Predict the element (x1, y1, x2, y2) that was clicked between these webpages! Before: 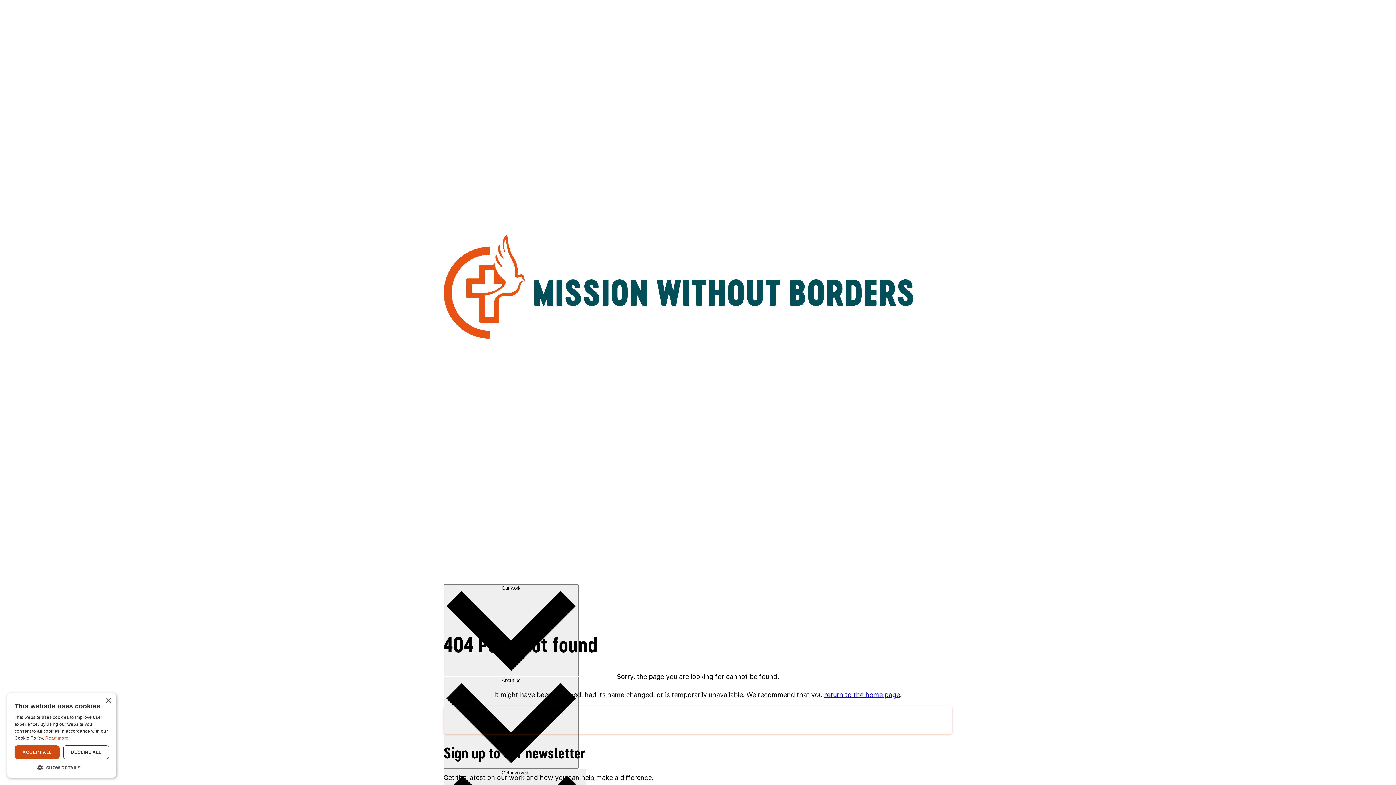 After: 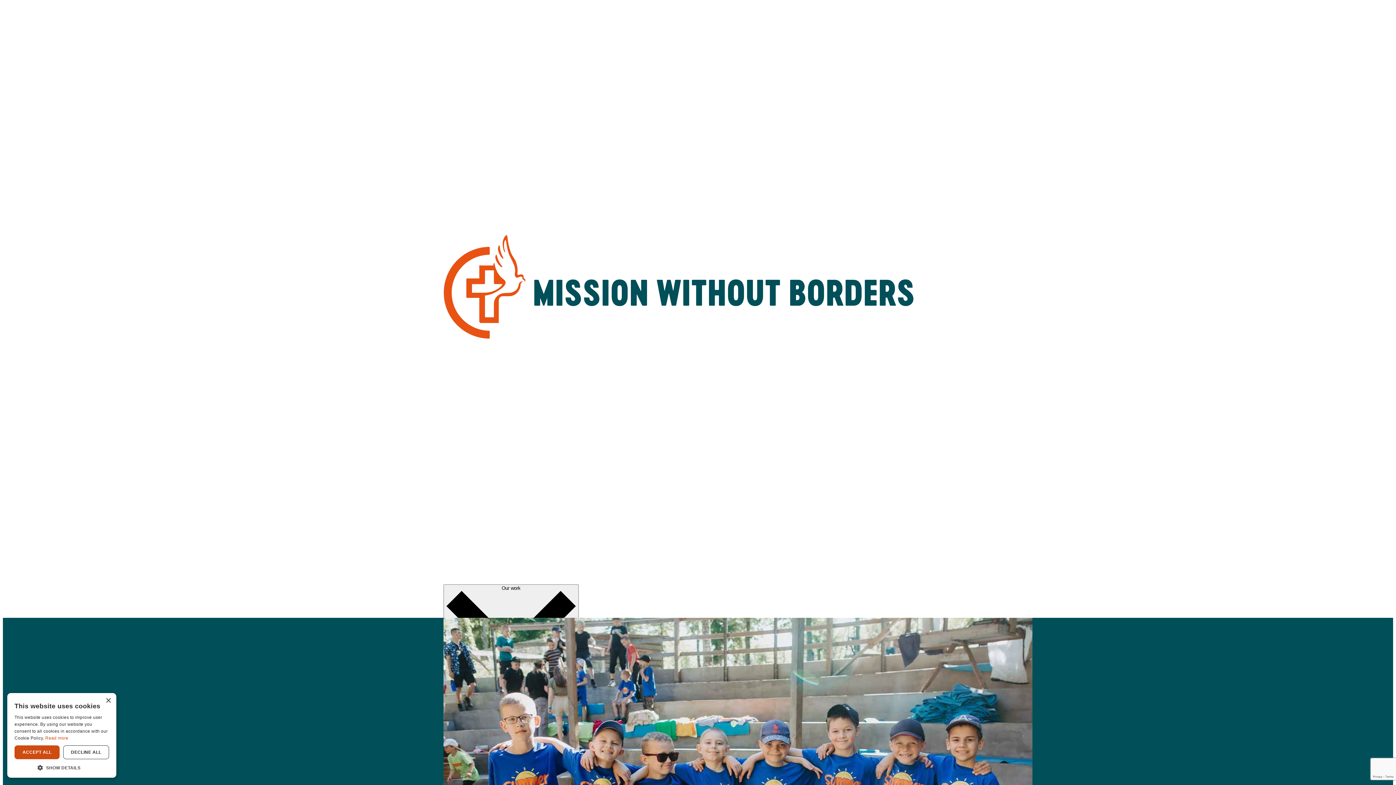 Action: bbox: (443, 706, 952, 734) label: Return to home page